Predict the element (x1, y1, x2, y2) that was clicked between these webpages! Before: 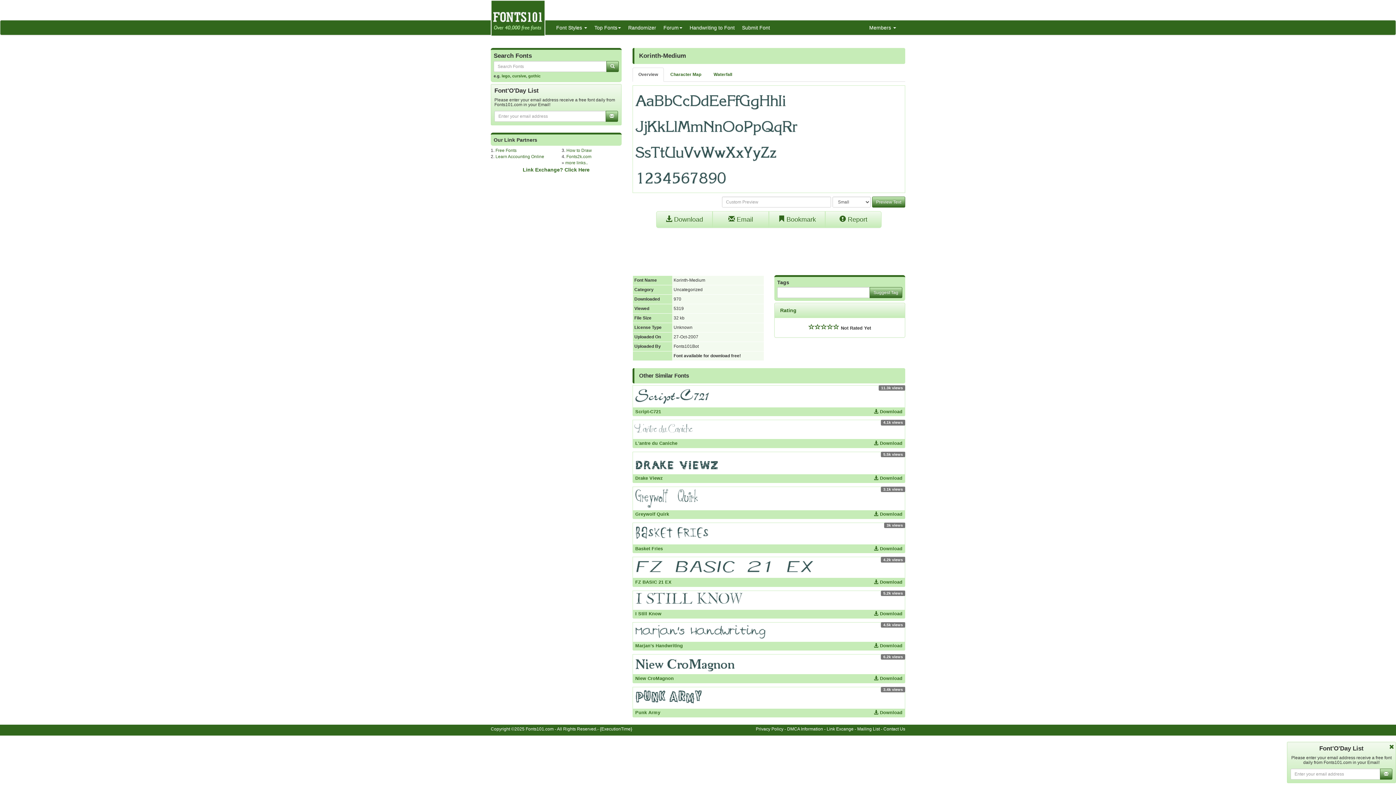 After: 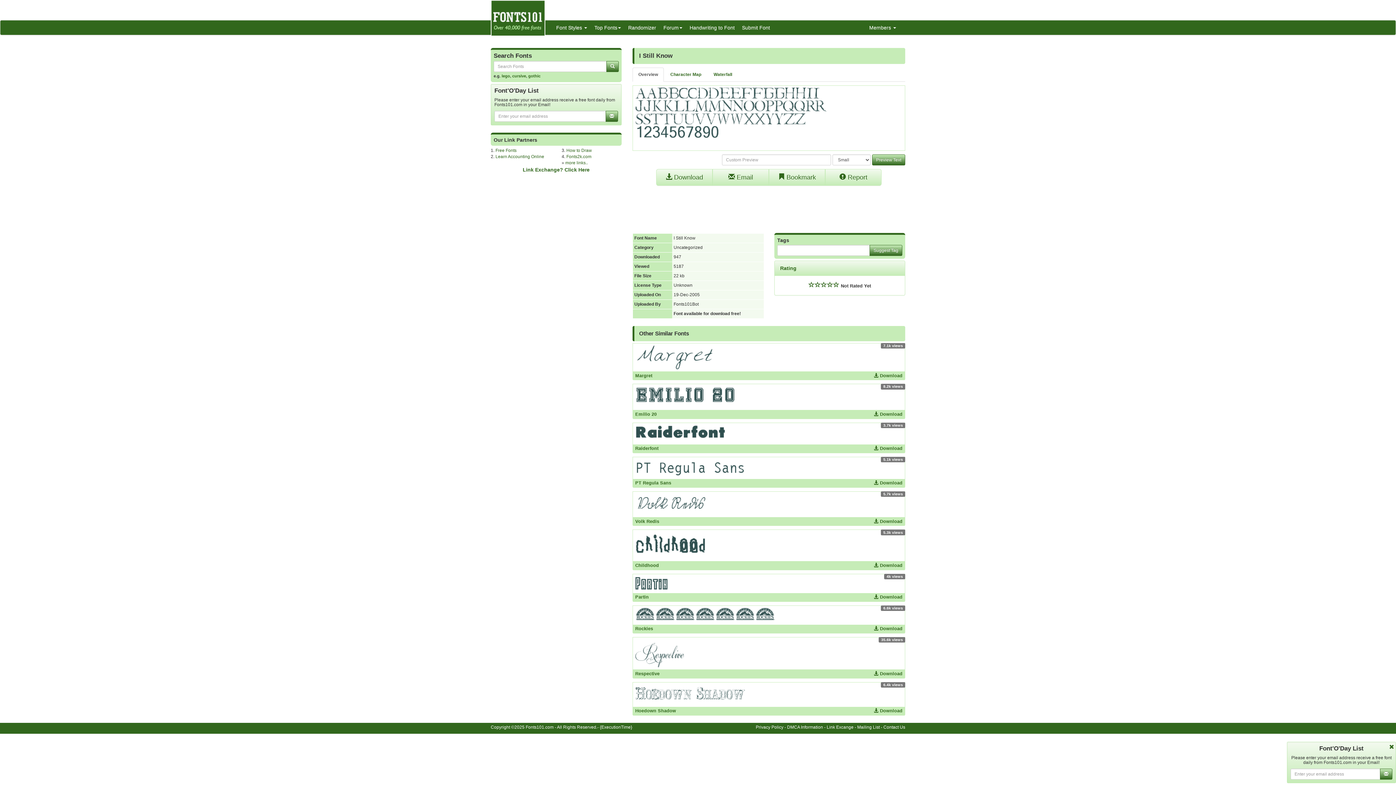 Action: label:  Download bbox: (873, 611, 902, 617)